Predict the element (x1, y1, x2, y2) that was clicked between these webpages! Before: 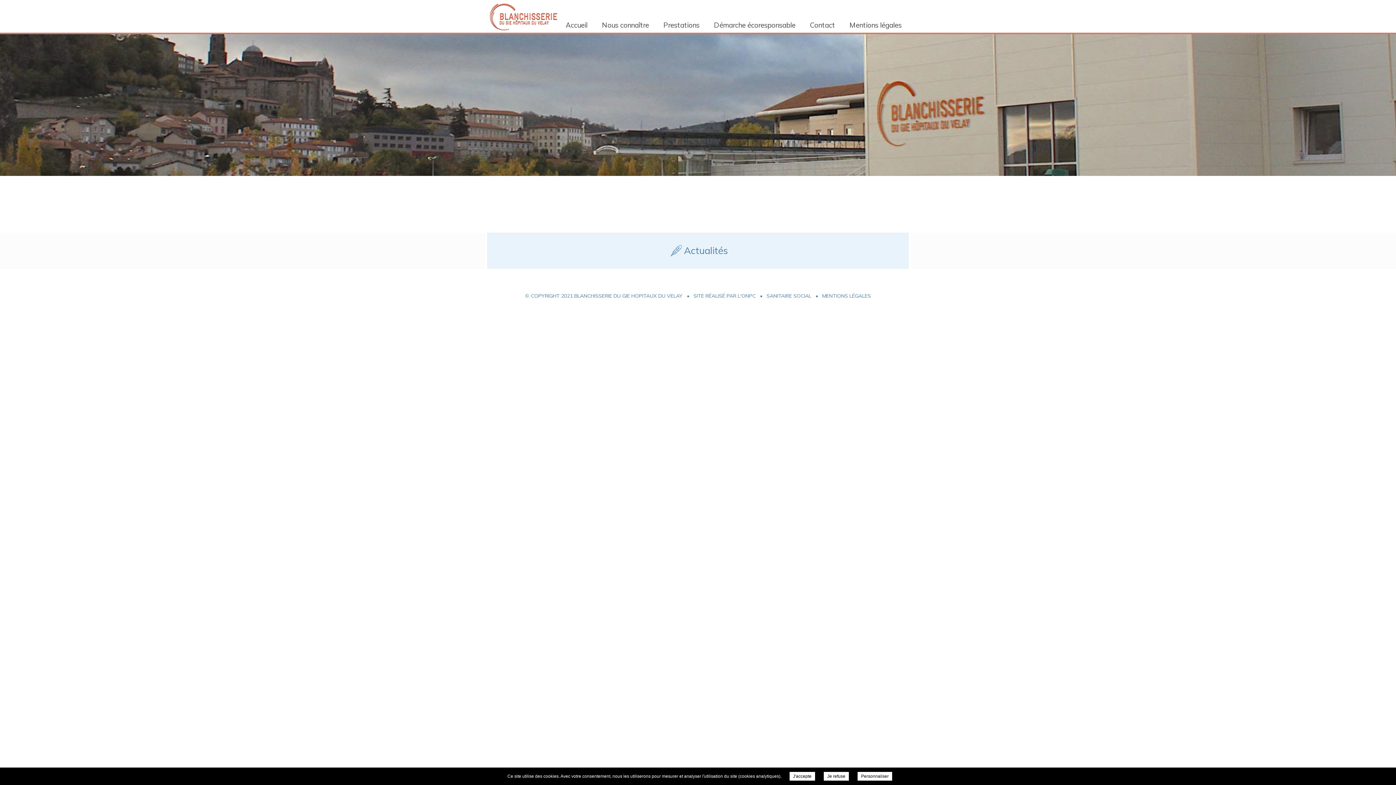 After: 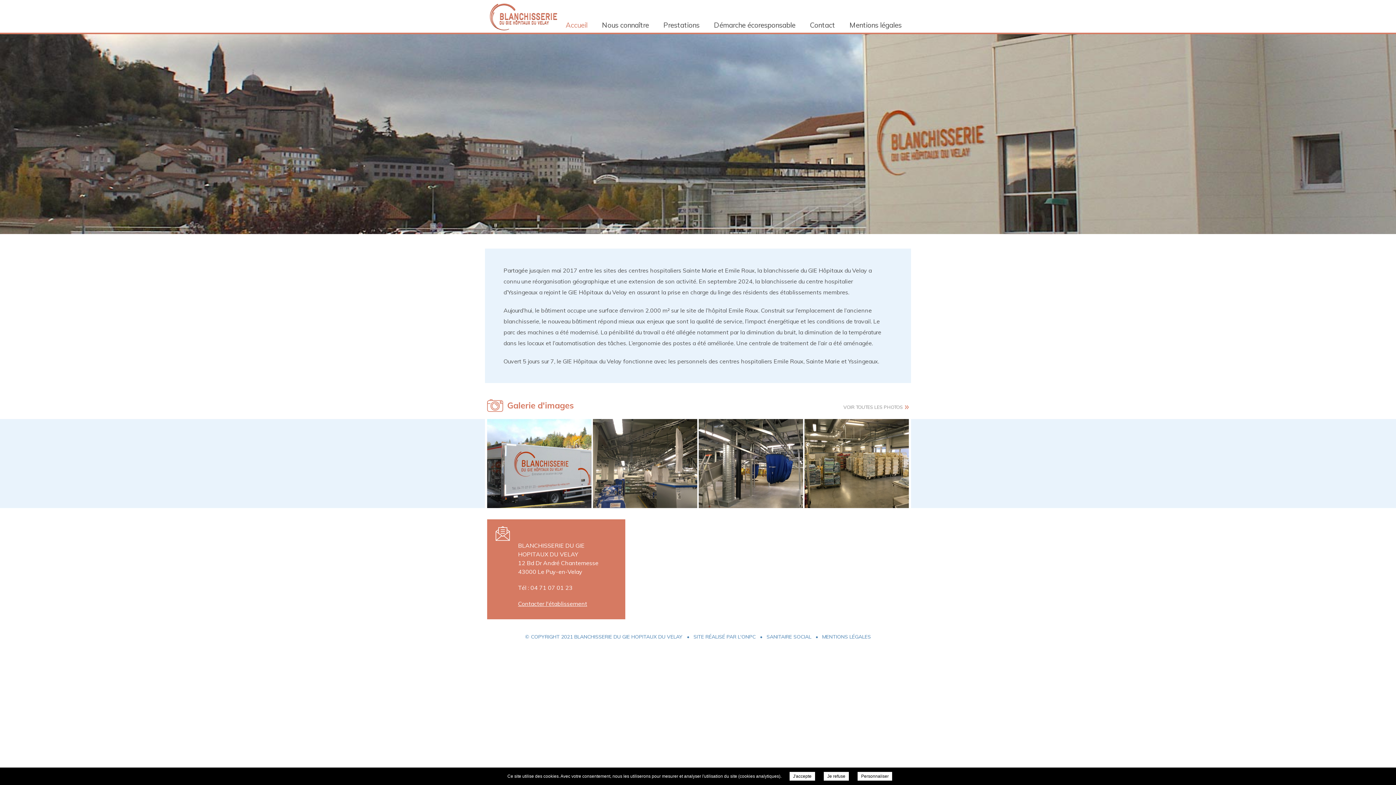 Action: bbox: (487, 0, 561, 32) label: Blanchisserie du GIE Hopitaux Du Velay